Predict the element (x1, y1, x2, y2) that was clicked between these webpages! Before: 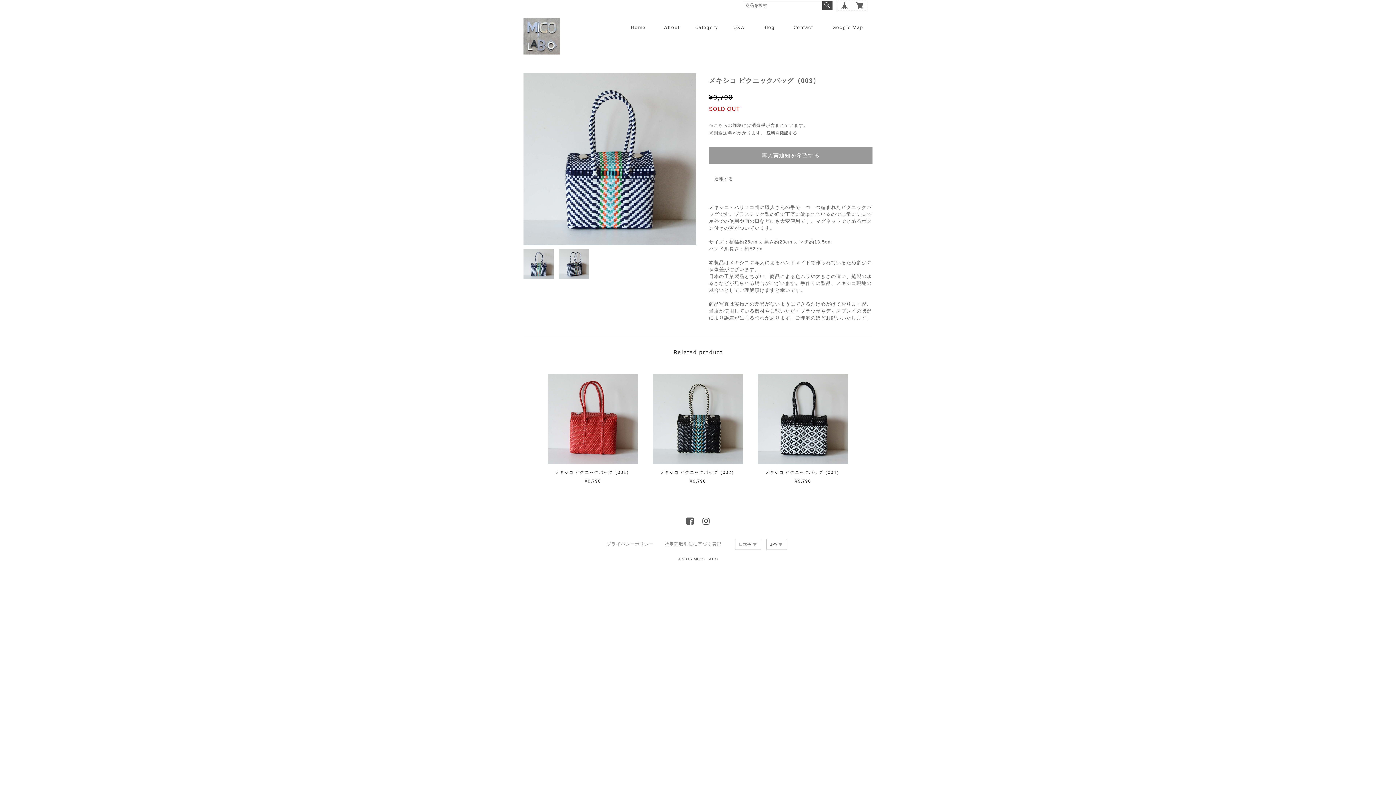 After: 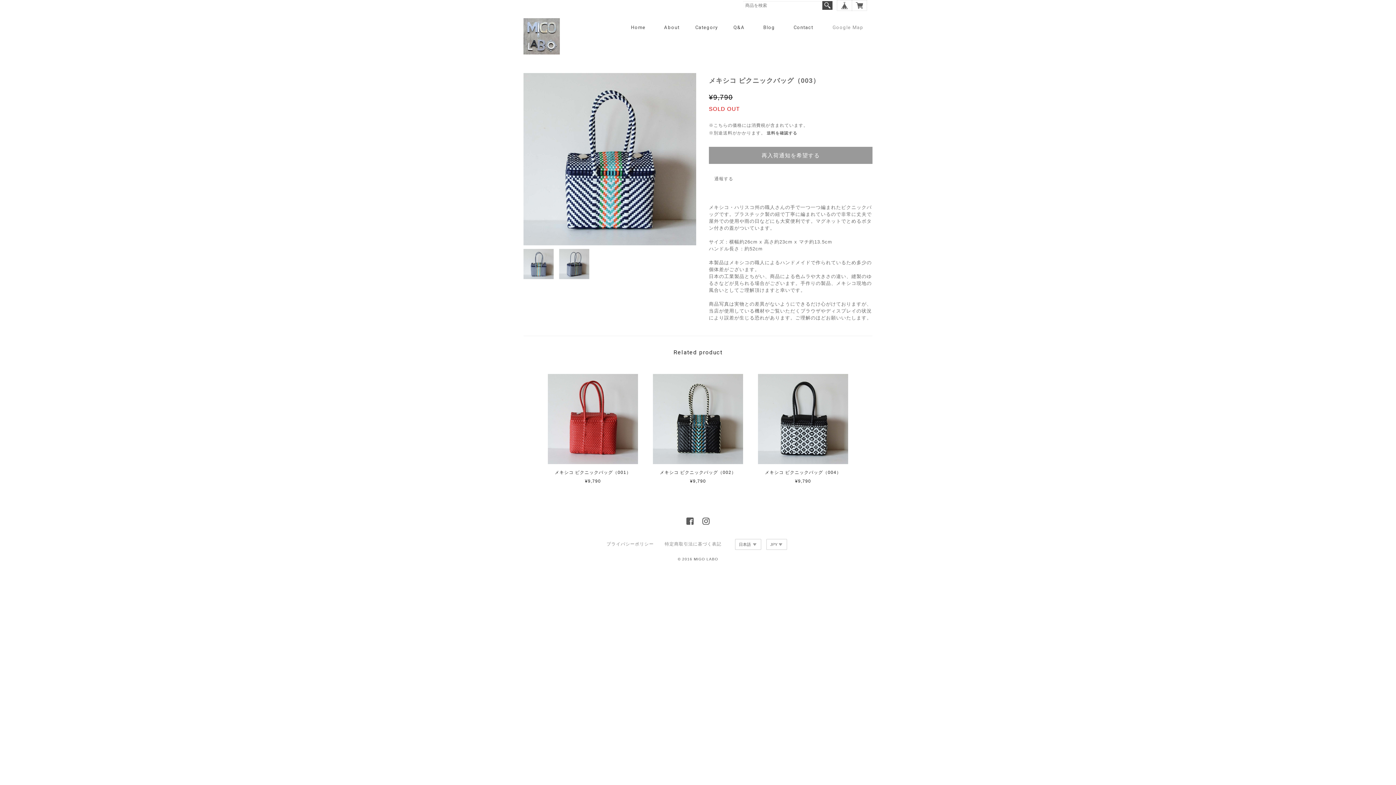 Action: label: Google Map bbox: (829, 22, 867, 32)